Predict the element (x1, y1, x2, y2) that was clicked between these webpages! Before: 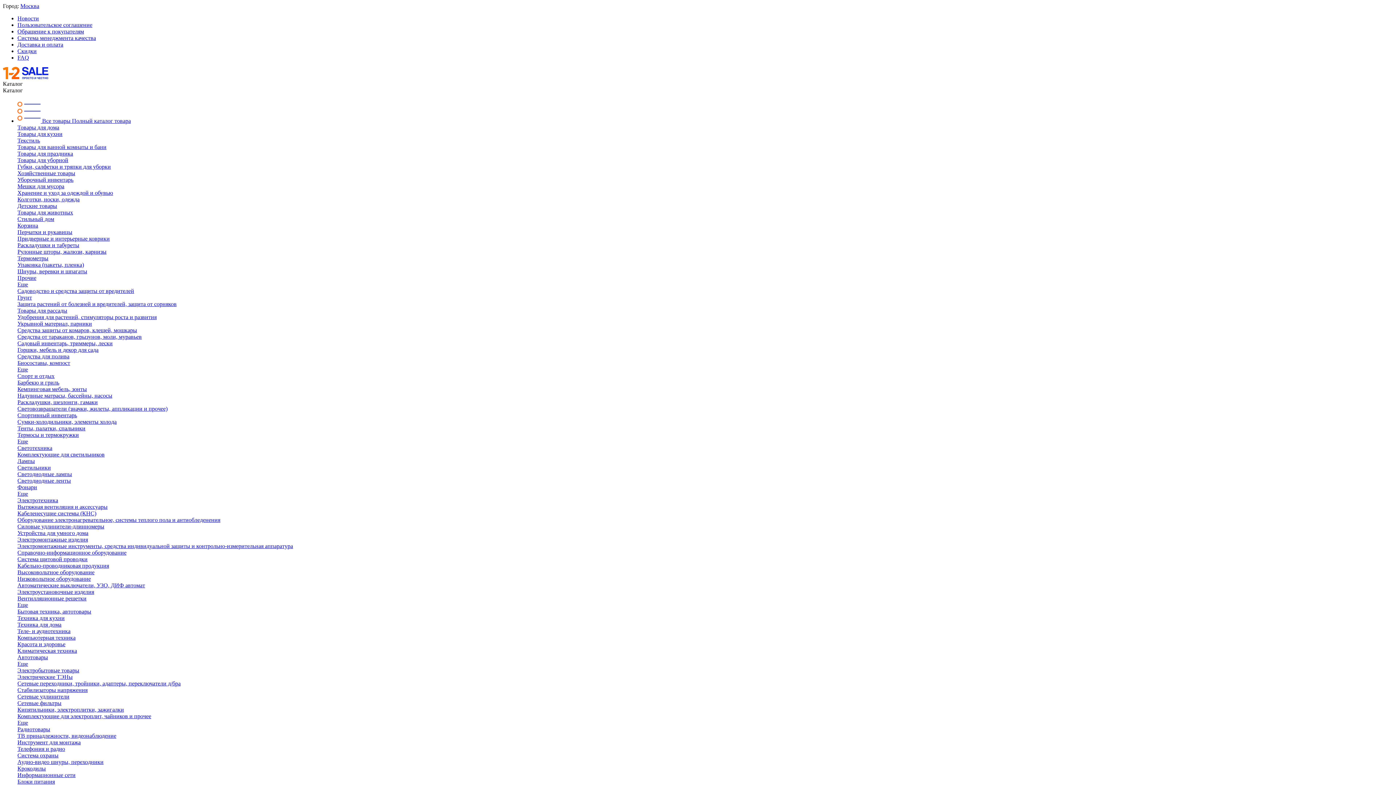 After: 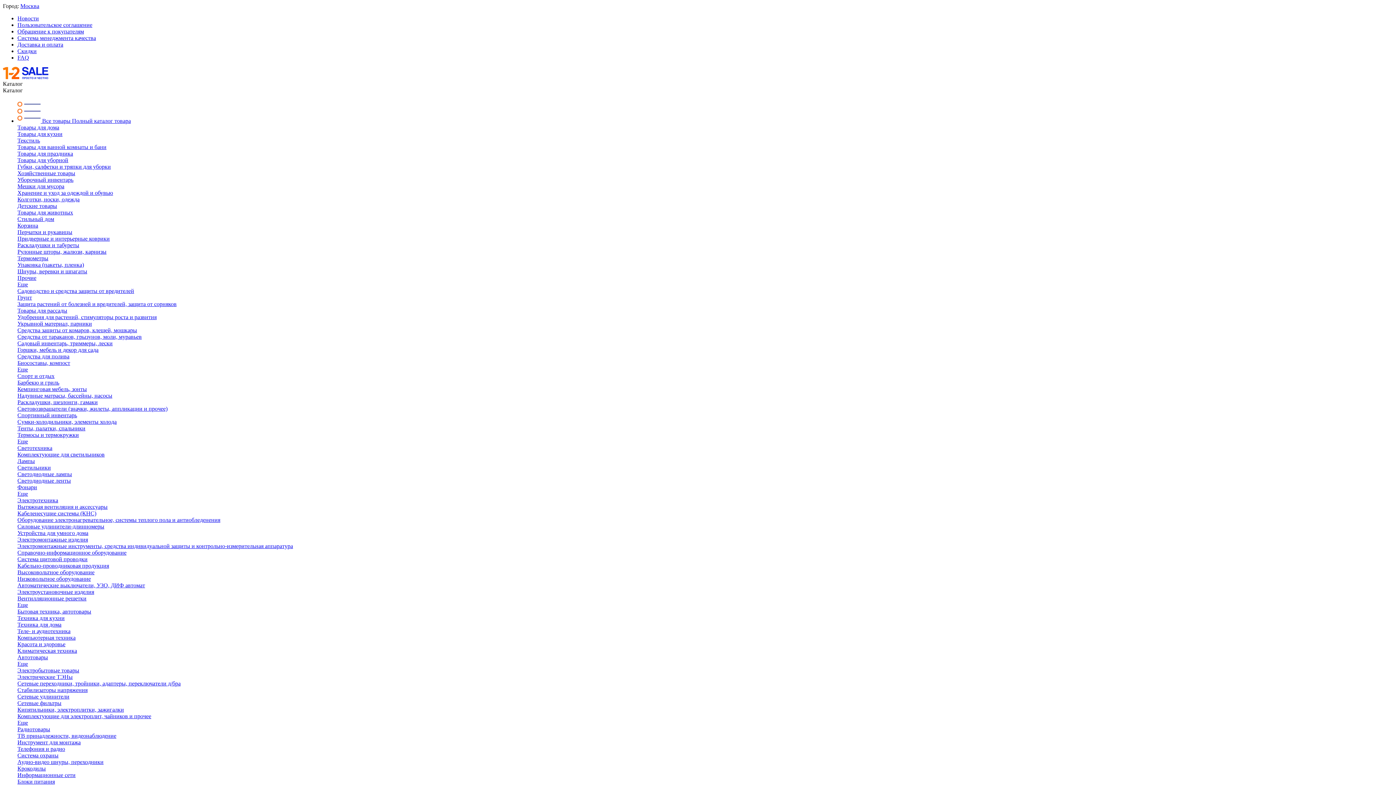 Action: bbox: (17, 713, 151, 719) label: Комплектующие для электроплит, чайников и прочее